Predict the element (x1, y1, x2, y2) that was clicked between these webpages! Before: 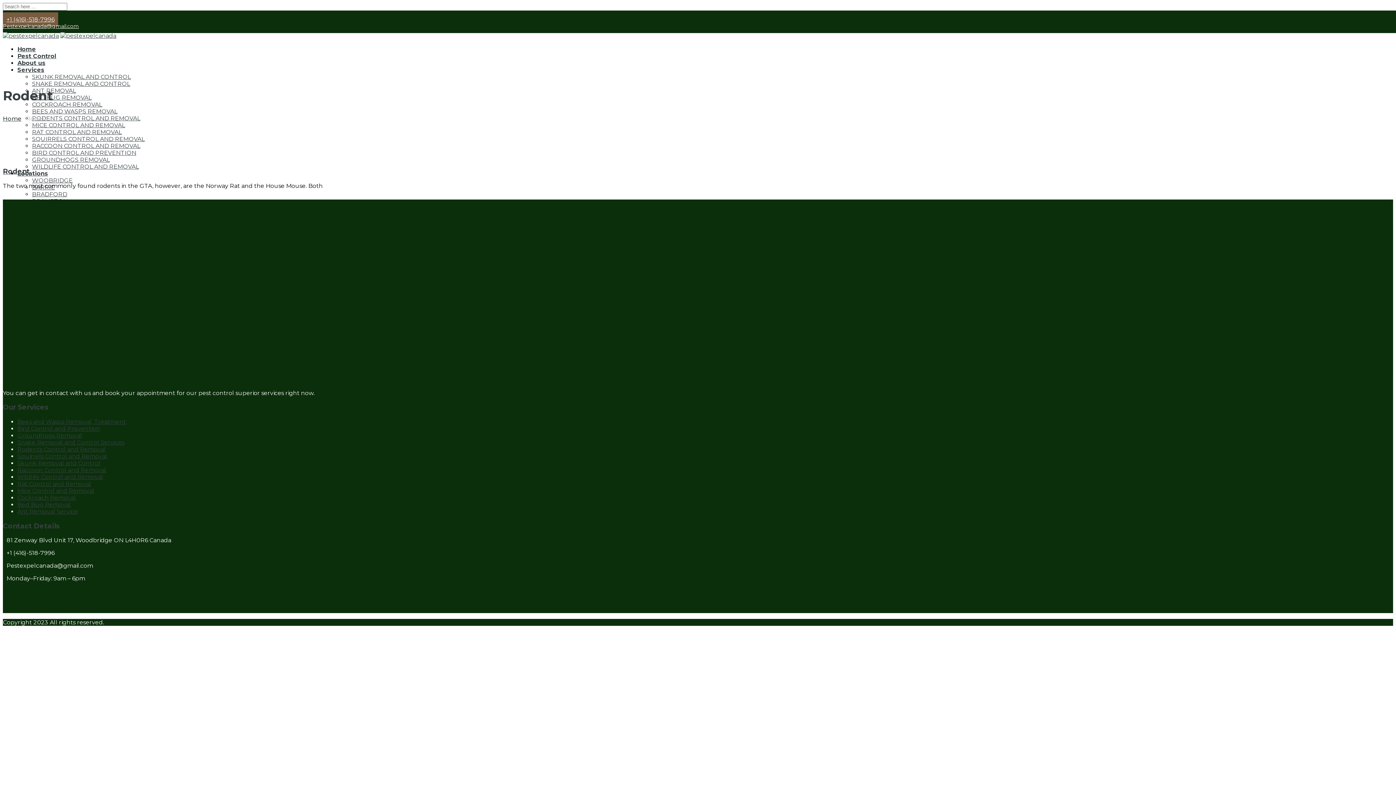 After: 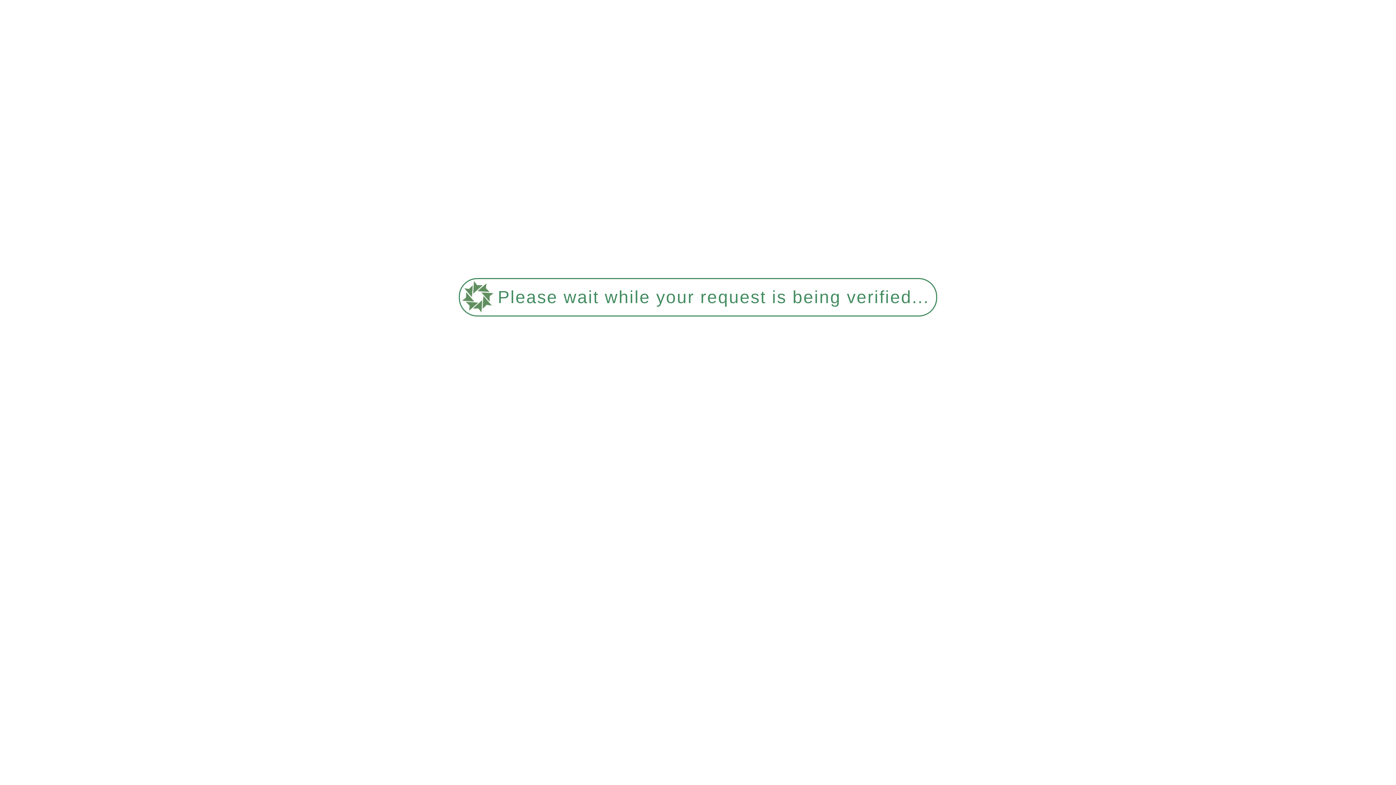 Action: bbox: (32, 149, 136, 156) label: BIRD CONTROL AND PREVENTION